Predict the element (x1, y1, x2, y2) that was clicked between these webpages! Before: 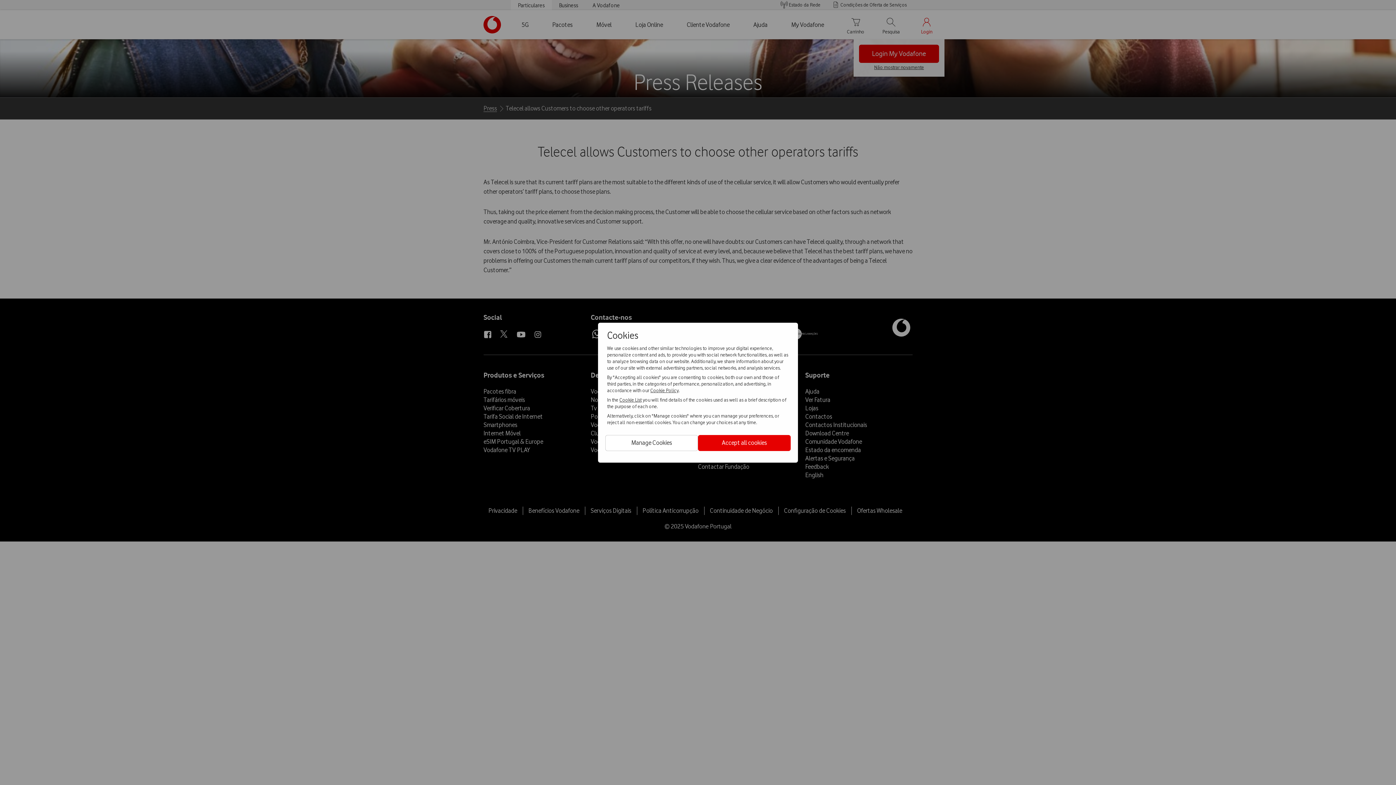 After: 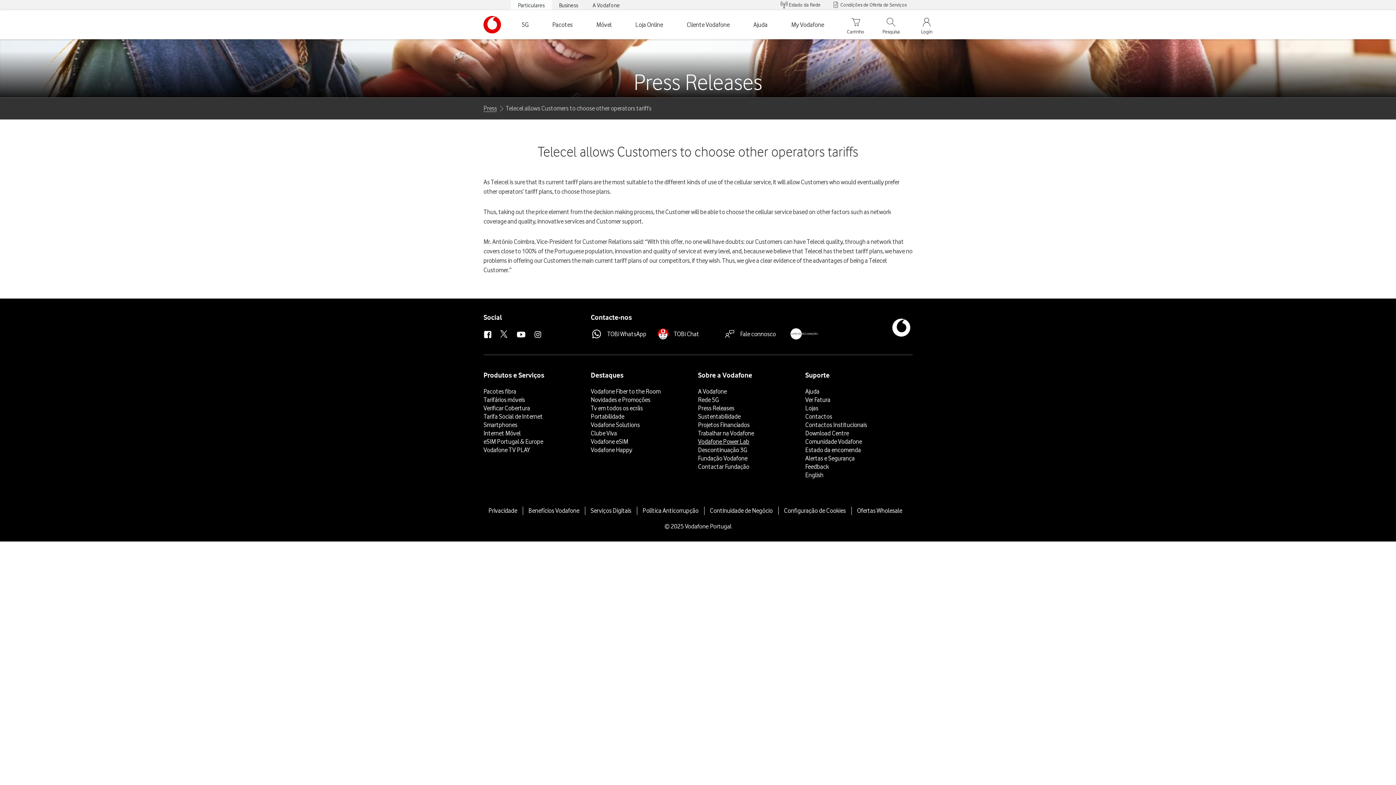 Action: label: Accept all cookies bbox: (698, 435, 790, 451)